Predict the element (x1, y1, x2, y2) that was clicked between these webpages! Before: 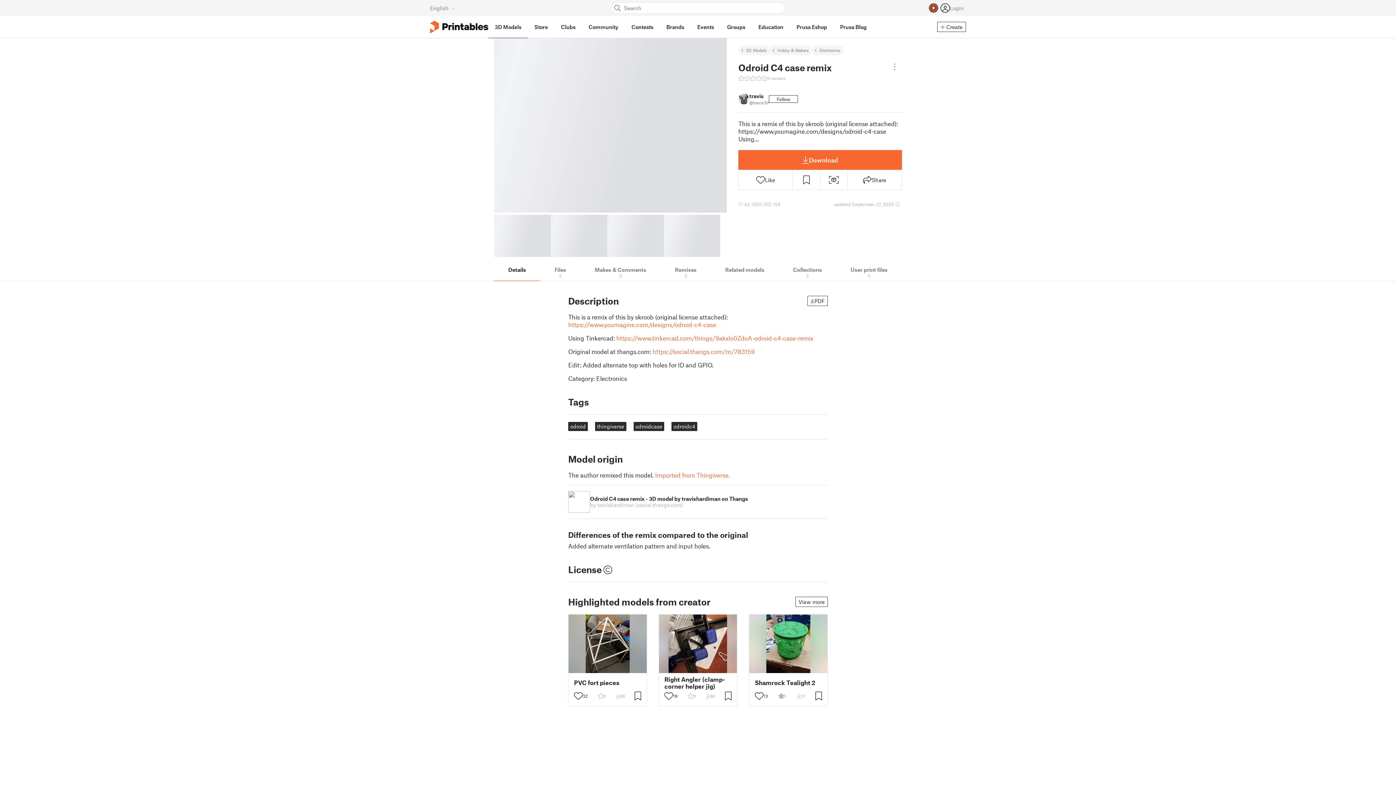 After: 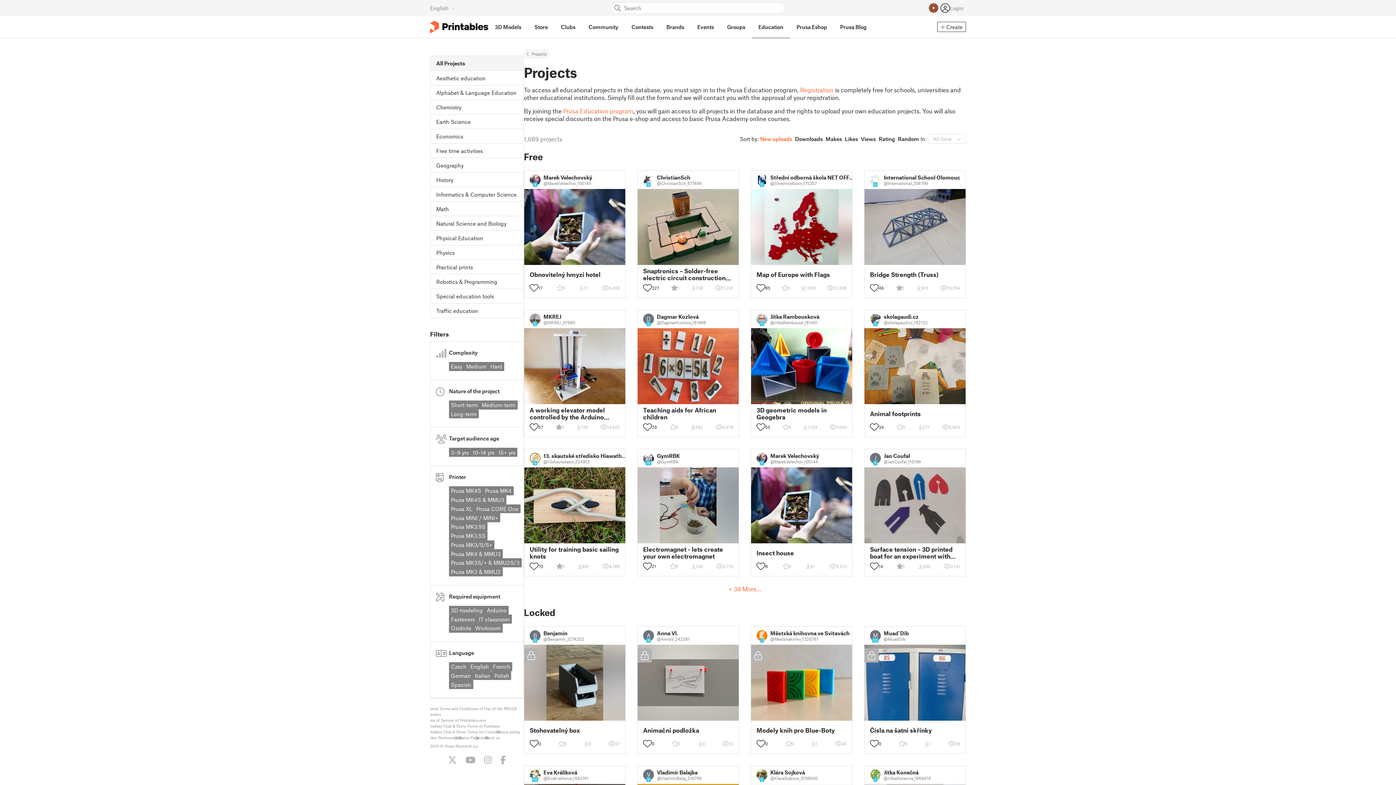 Action: bbox: (752, 16, 790, 38) label: Education